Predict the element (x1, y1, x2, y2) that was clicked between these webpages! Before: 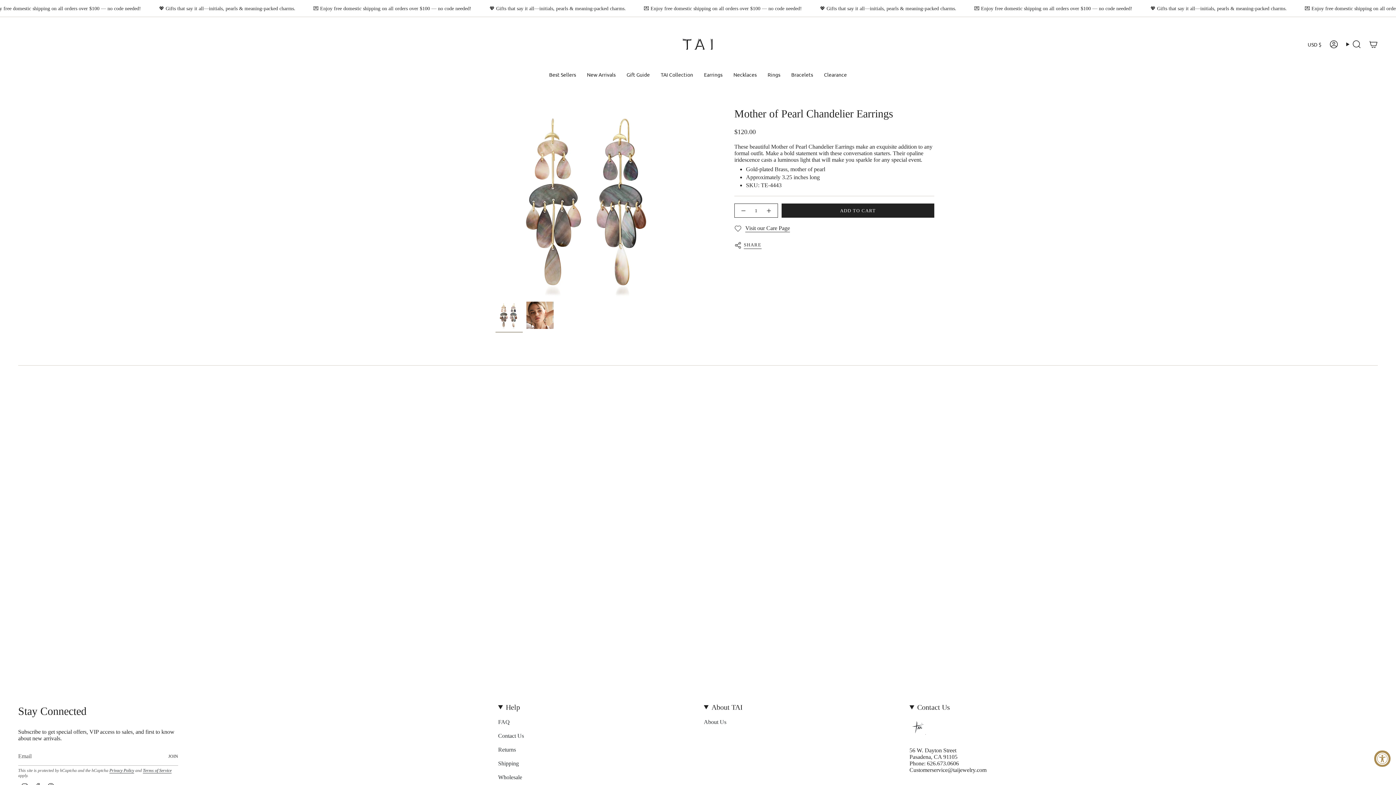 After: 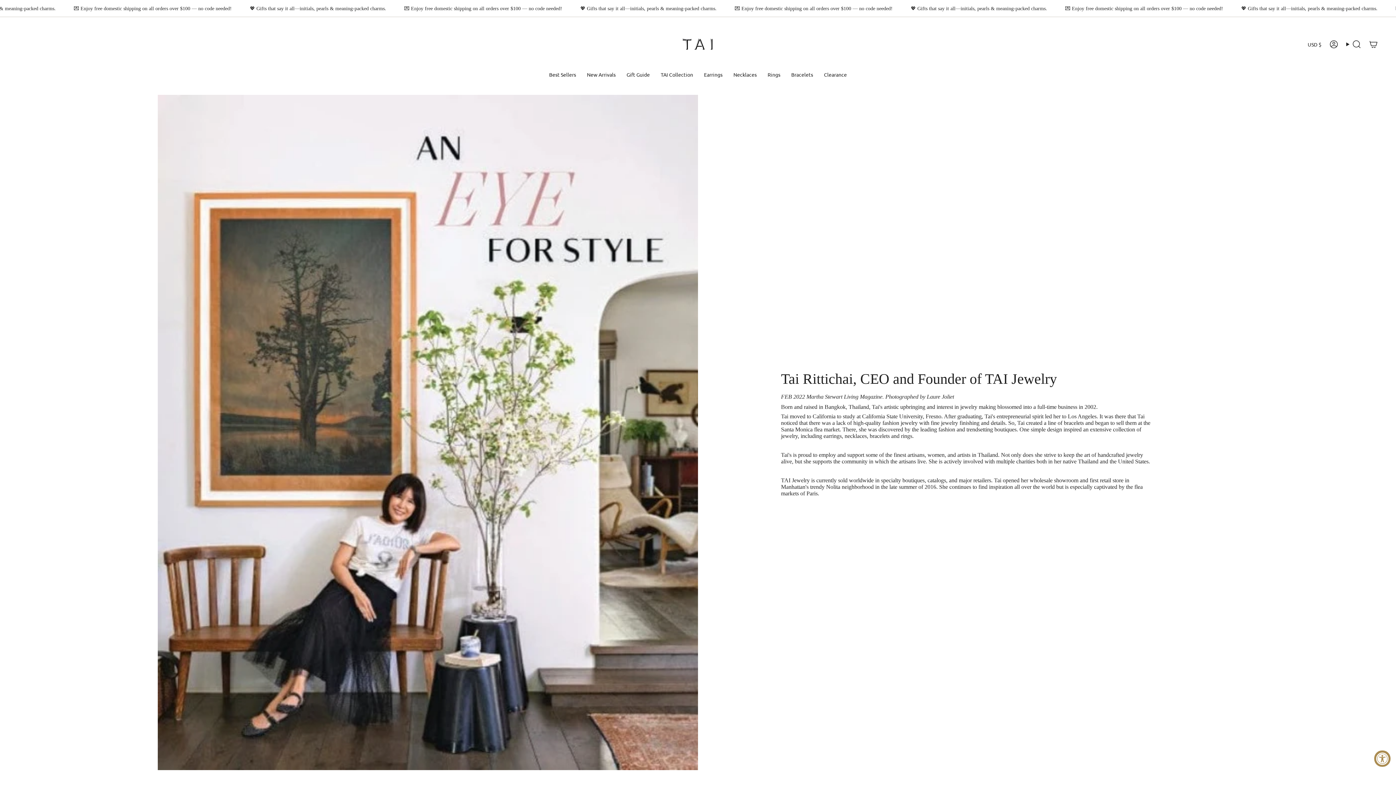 Action: label: About Us bbox: (703, 719, 726, 725)